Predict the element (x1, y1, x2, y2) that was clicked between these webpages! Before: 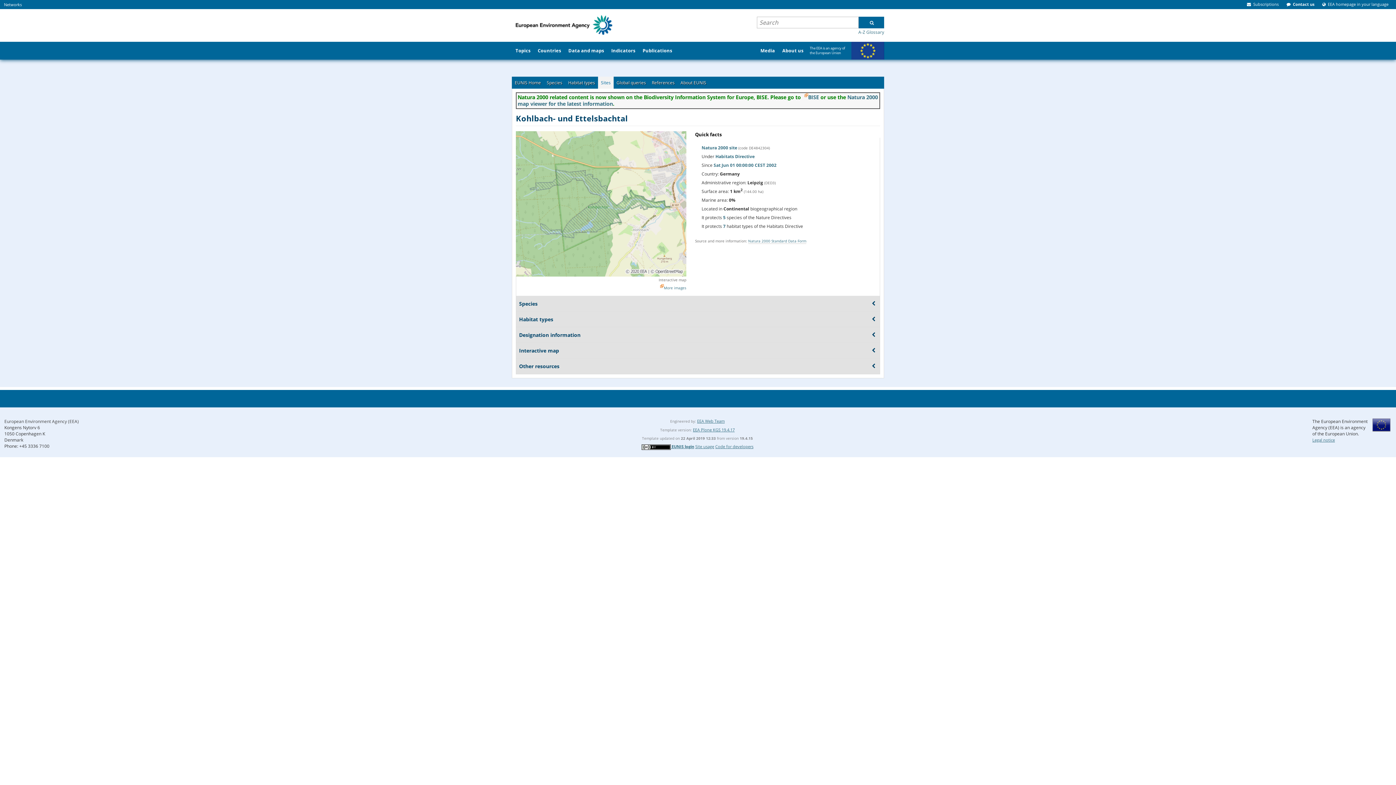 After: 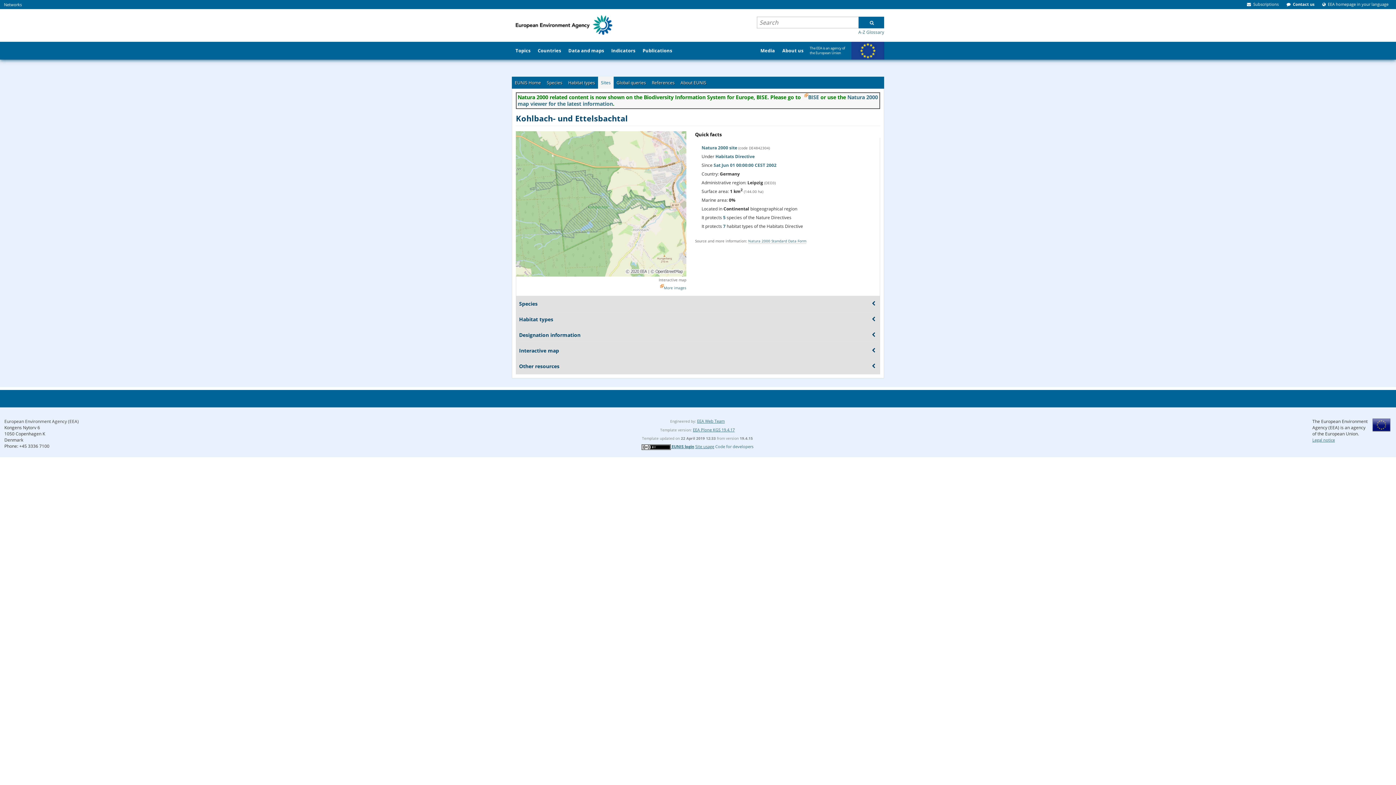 Action: label: Code for developers bbox: (715, 444, 753, 449)